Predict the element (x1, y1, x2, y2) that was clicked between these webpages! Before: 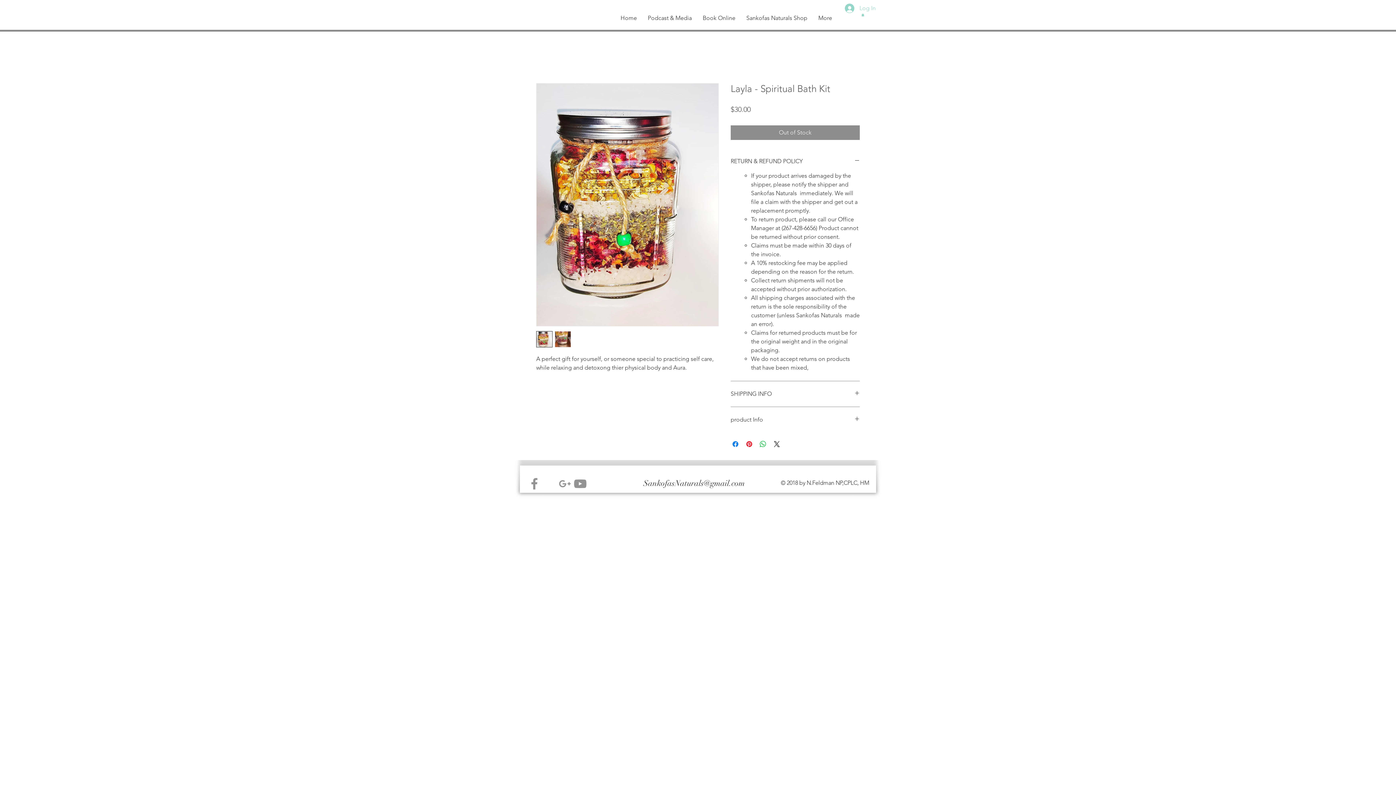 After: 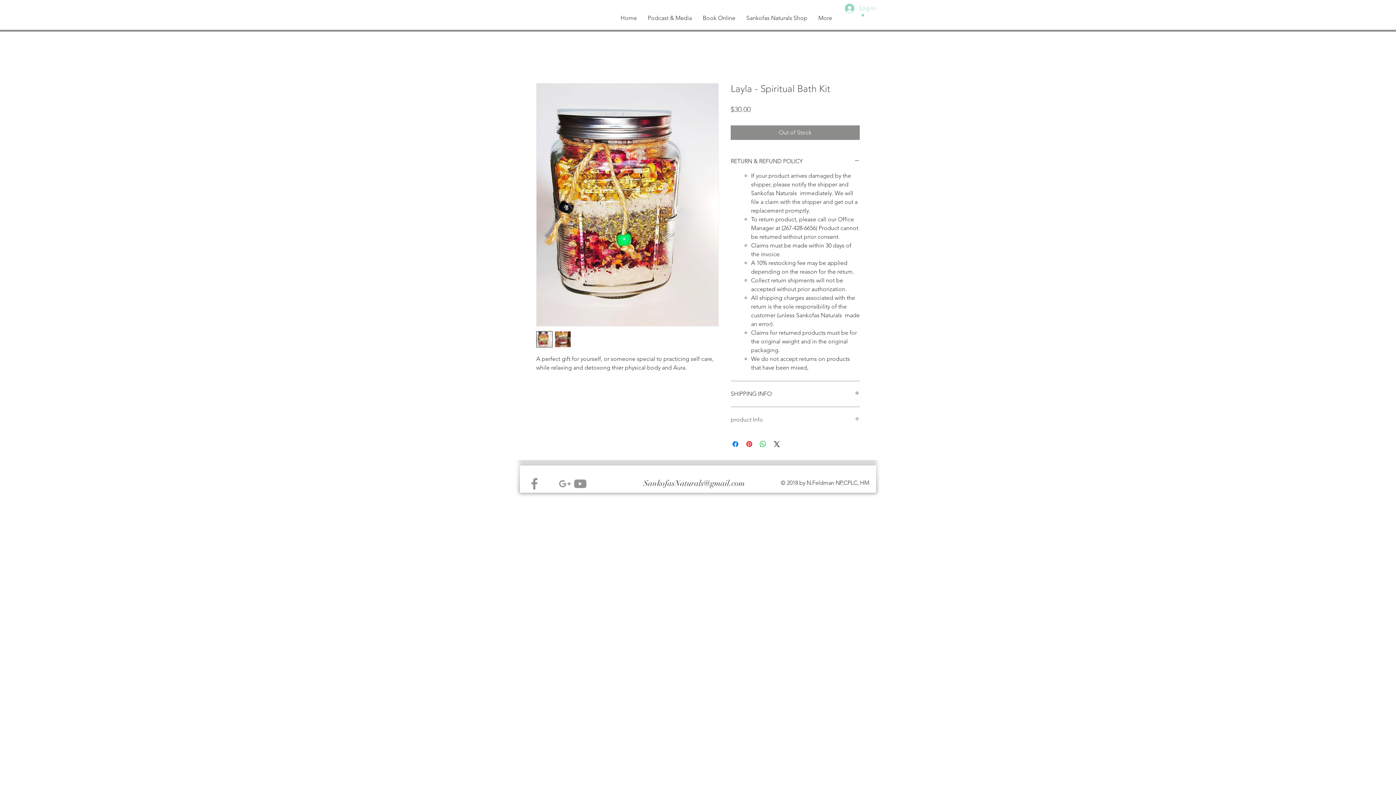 Action: label: product Info bbox: (730, 416, 860, 424)